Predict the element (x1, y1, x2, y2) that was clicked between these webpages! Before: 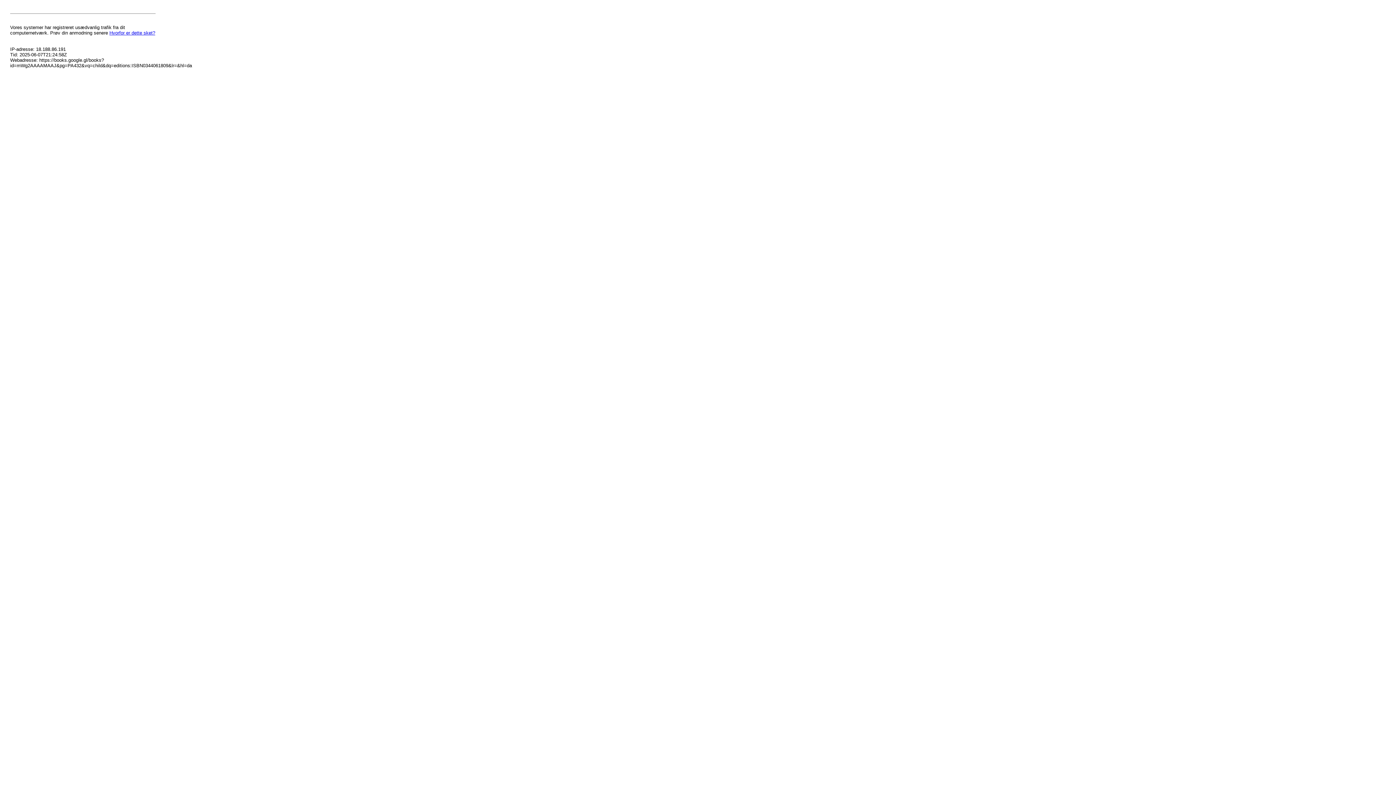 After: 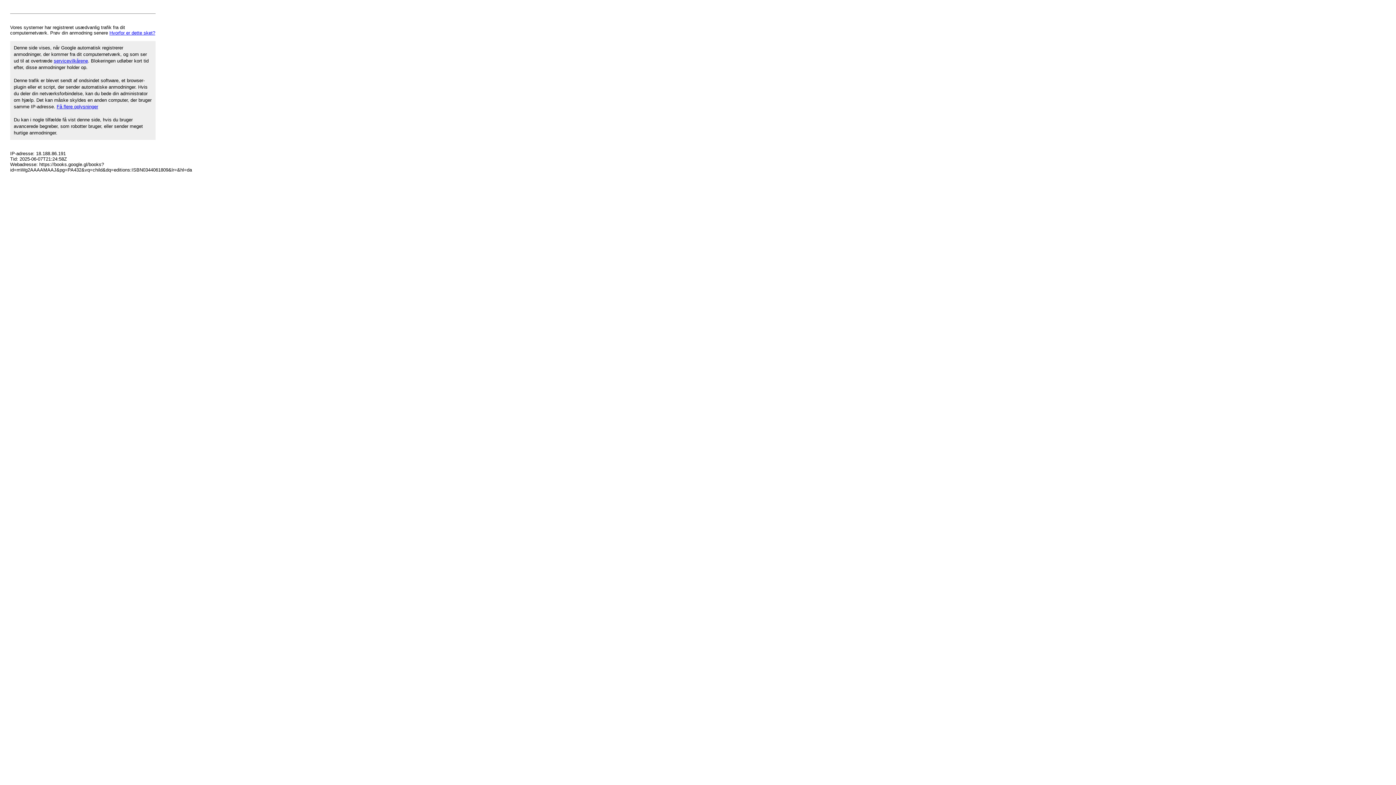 Action: label: Hvorfor er dette sket? bbox: (109, 30, 155, 35)